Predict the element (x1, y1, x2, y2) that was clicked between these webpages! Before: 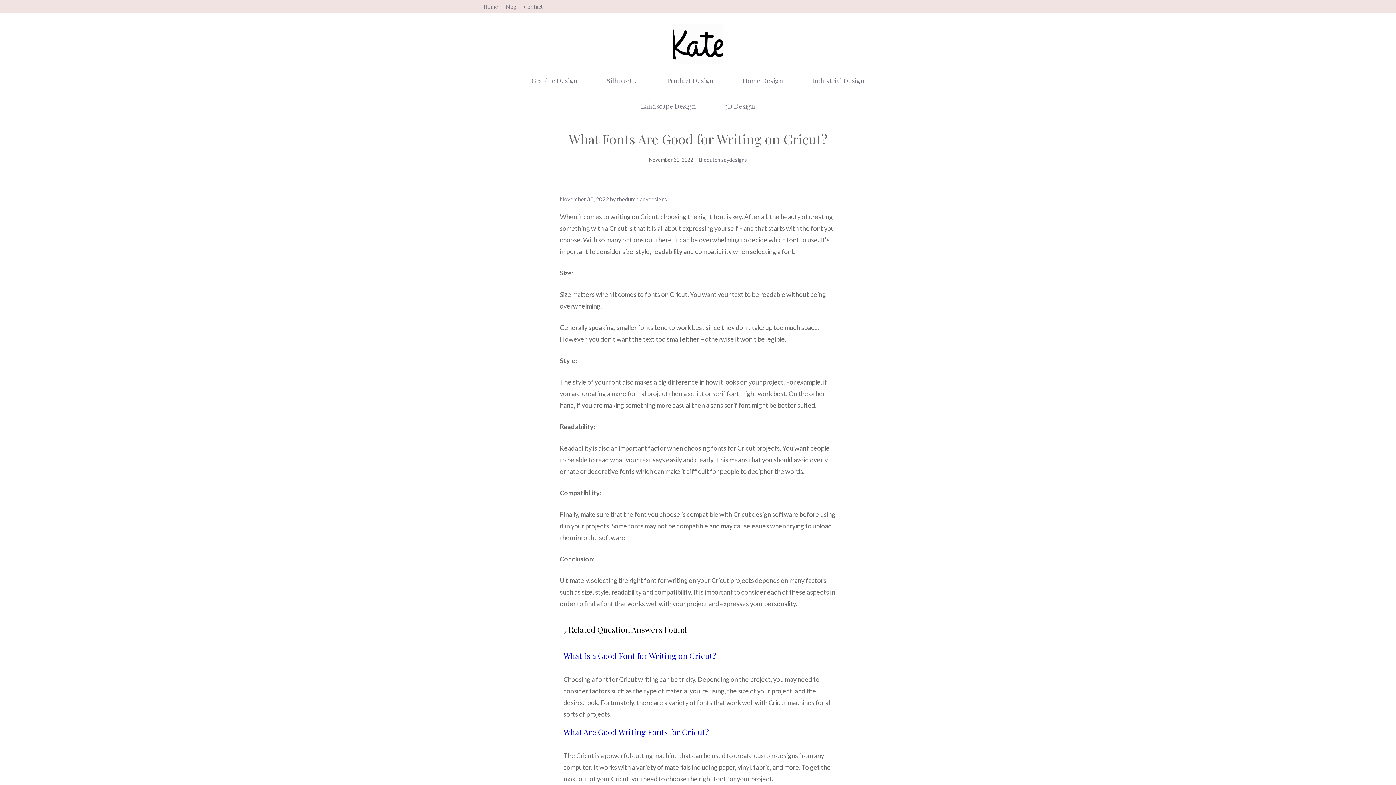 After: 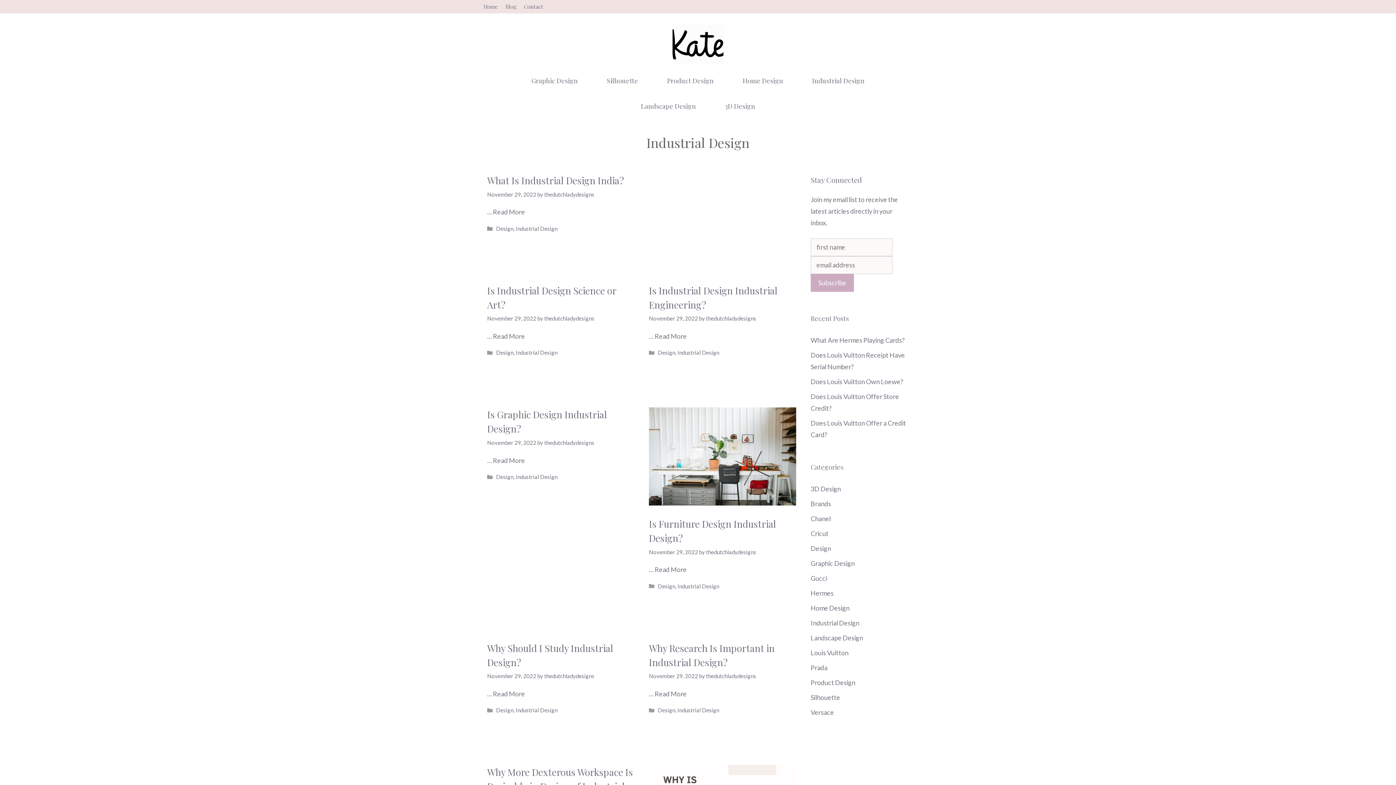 Action: bbox: (797, 68, 879, 93) label: Industrial Design